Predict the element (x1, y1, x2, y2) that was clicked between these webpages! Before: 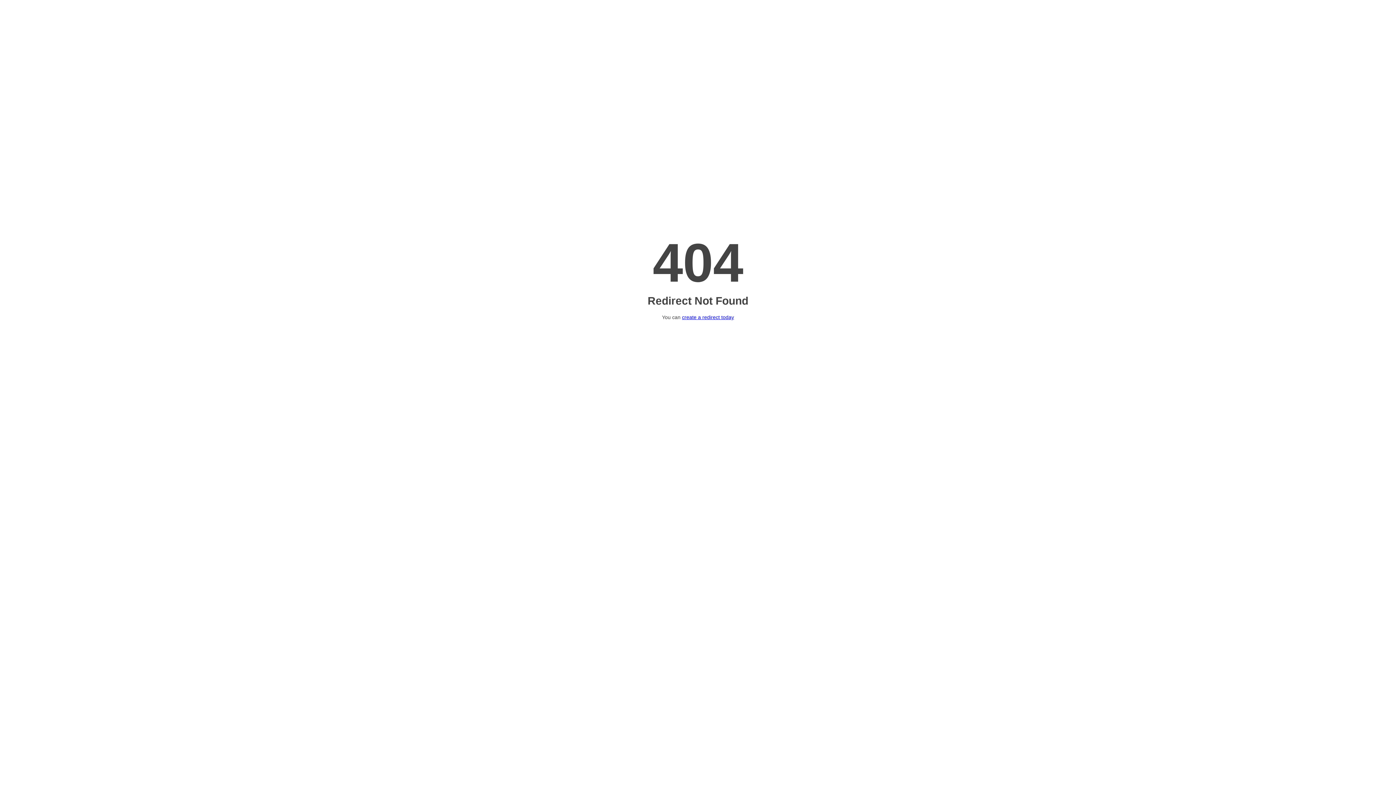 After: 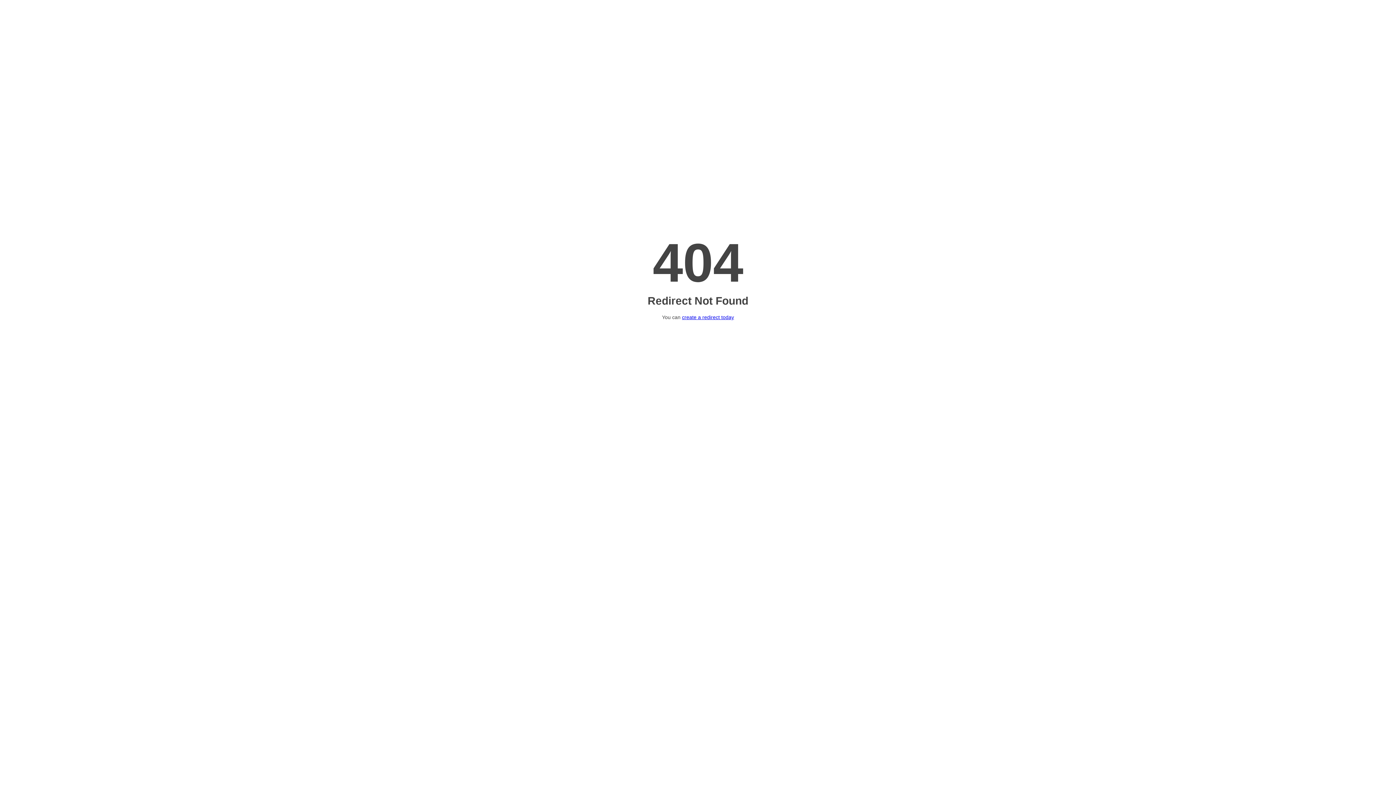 Action: bbox: (682, 314, 734, 320) label: create a redirect today